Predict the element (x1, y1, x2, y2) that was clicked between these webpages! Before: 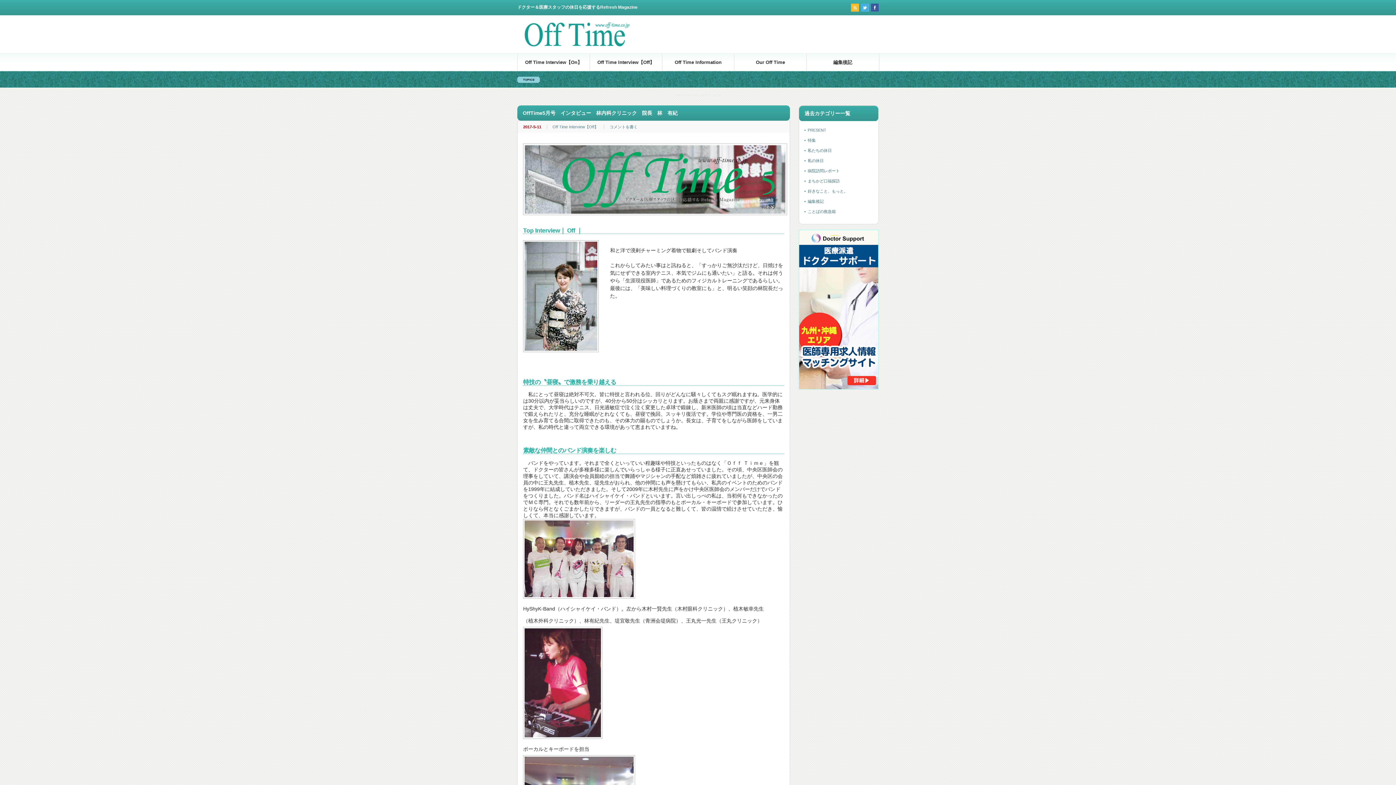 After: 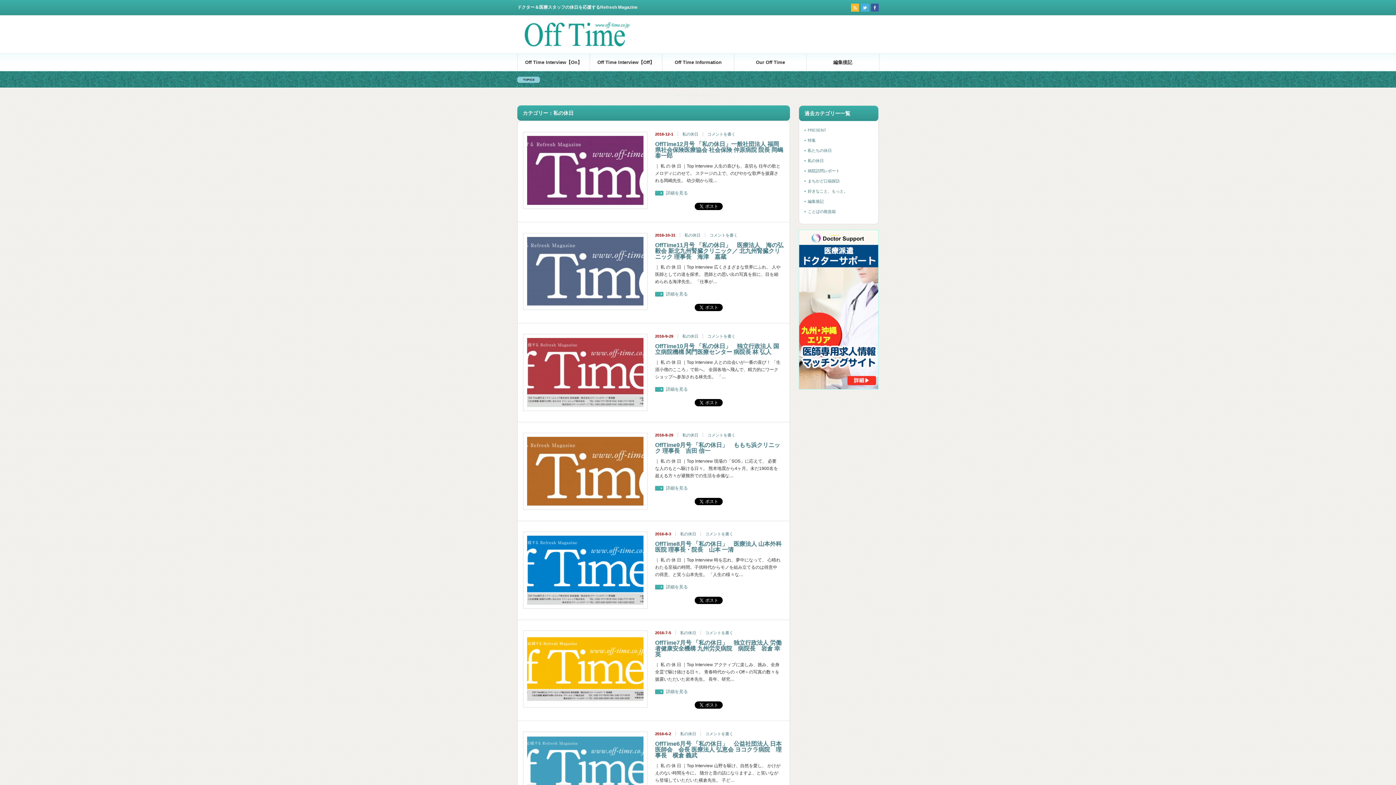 Action: label: 私の休日 bbox: (808, 158, 824, 162)